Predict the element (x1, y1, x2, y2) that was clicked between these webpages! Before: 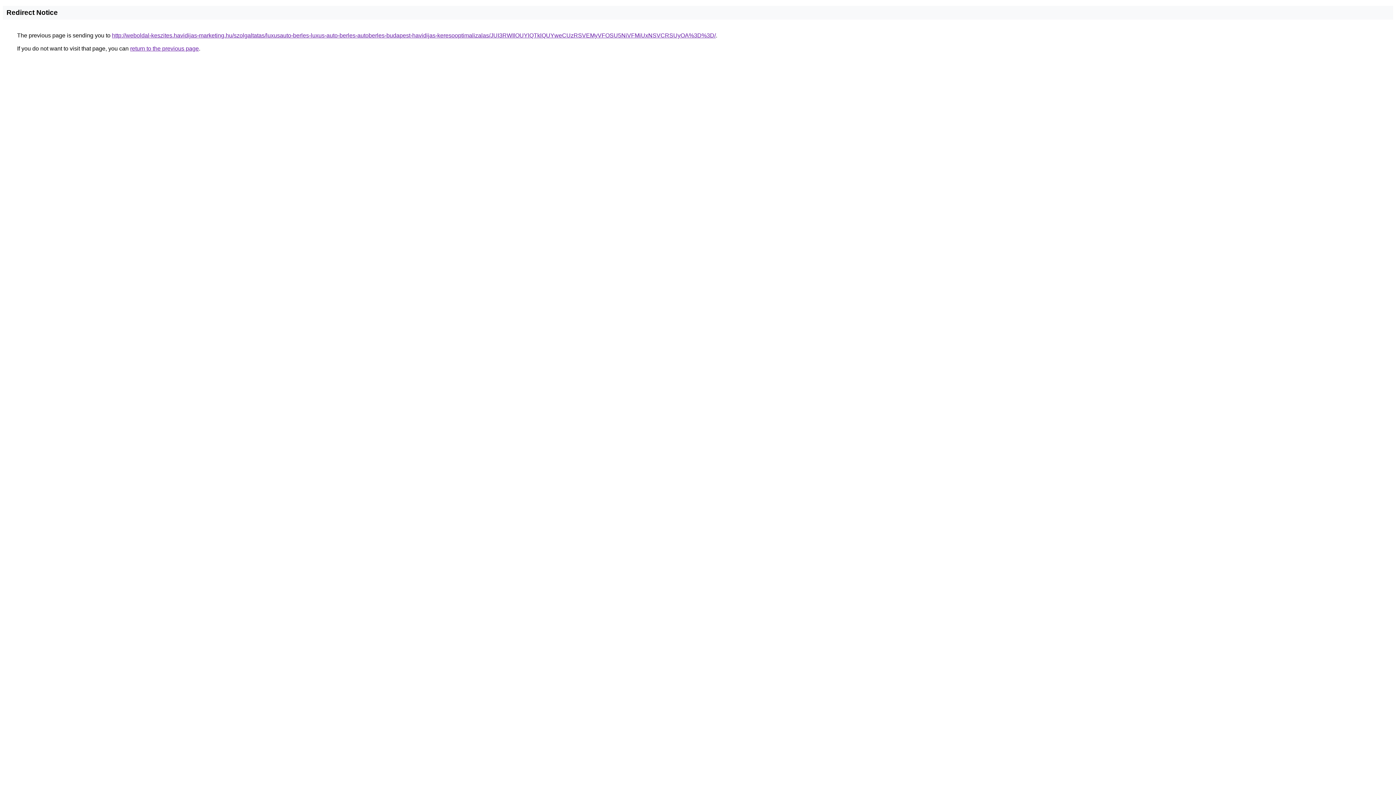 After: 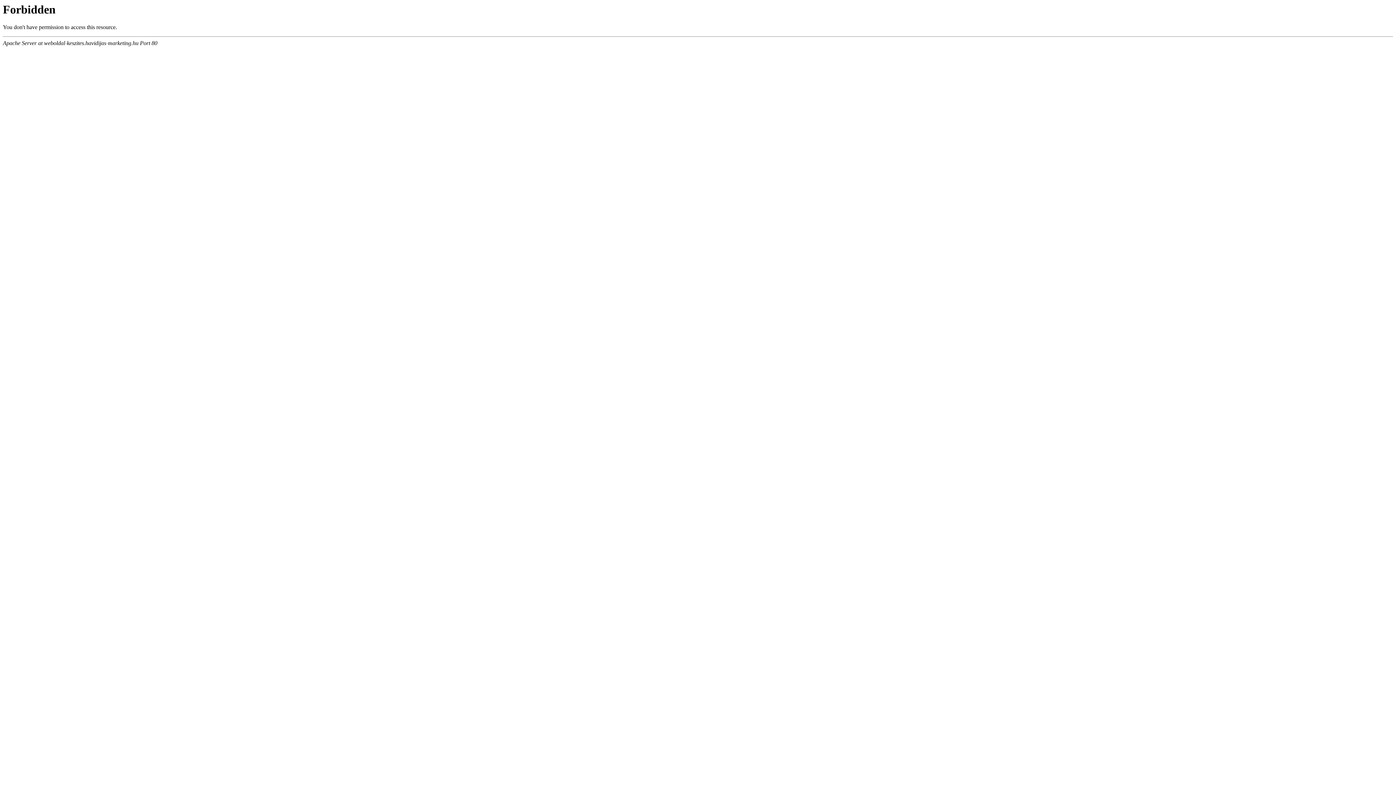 Action: bbox: (112, 32, 716, 38) label: http://weboldal-keszites.havidijas-marketing.hu/szolgaltatas/luxusauto-berles-luxus-auto-berles-autoberles-budapest-havidijas-keresooptimalizalas/JUI3RWIlOUYlQTklQUYweCUzRSVEMyVFOSU5NiVFMiUxNSVCRSUyOA%3D%3D/